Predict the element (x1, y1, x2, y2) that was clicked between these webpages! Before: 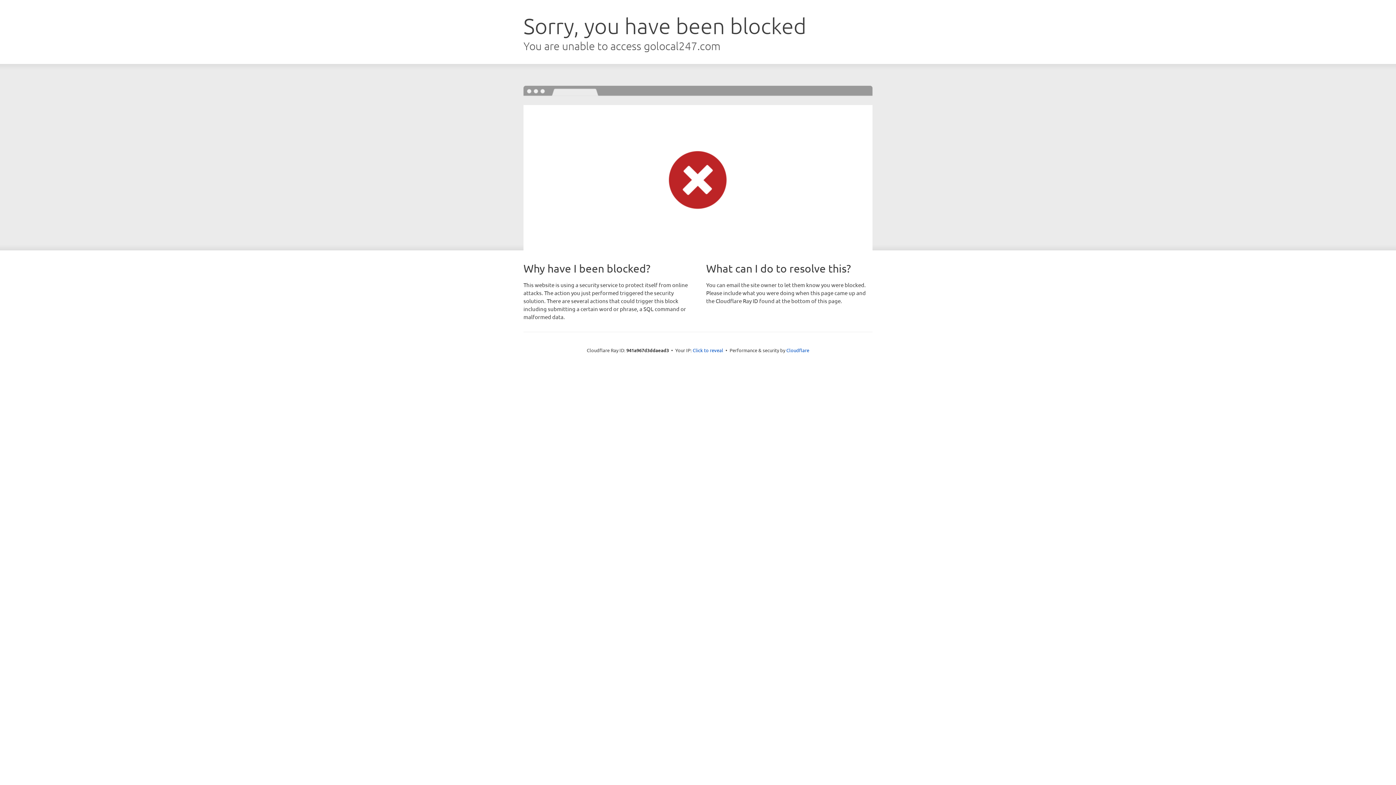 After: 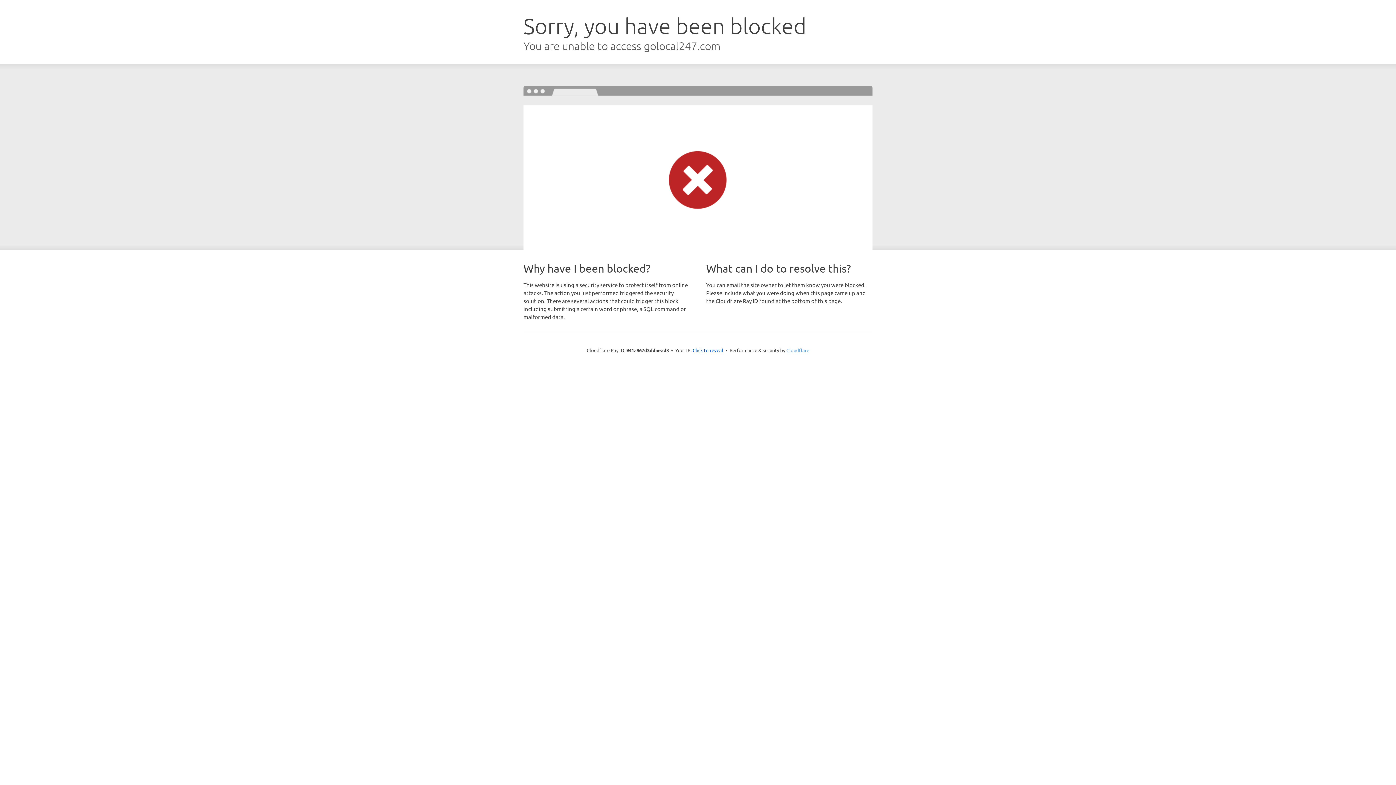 Action: bbox: (786, 347, 809, 353) label: Cloudflare